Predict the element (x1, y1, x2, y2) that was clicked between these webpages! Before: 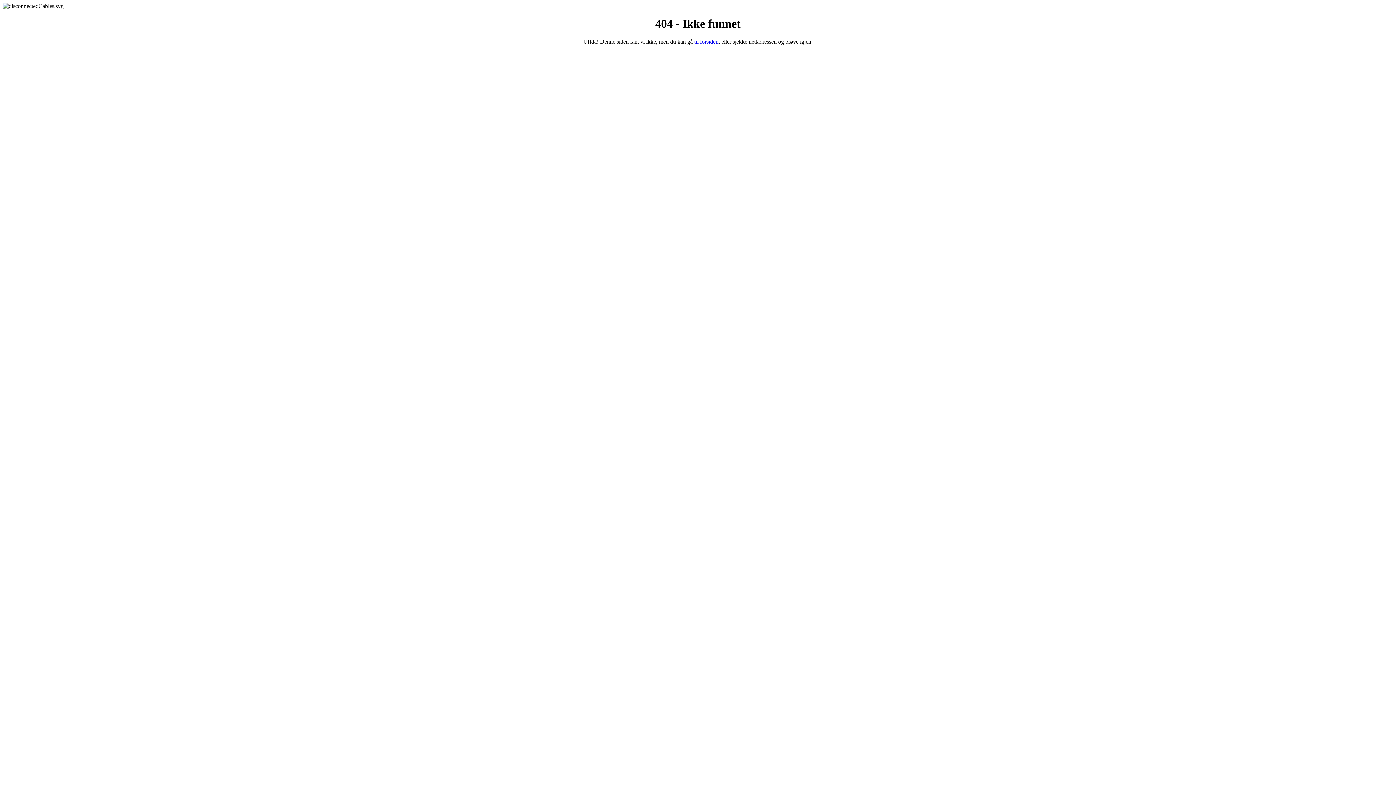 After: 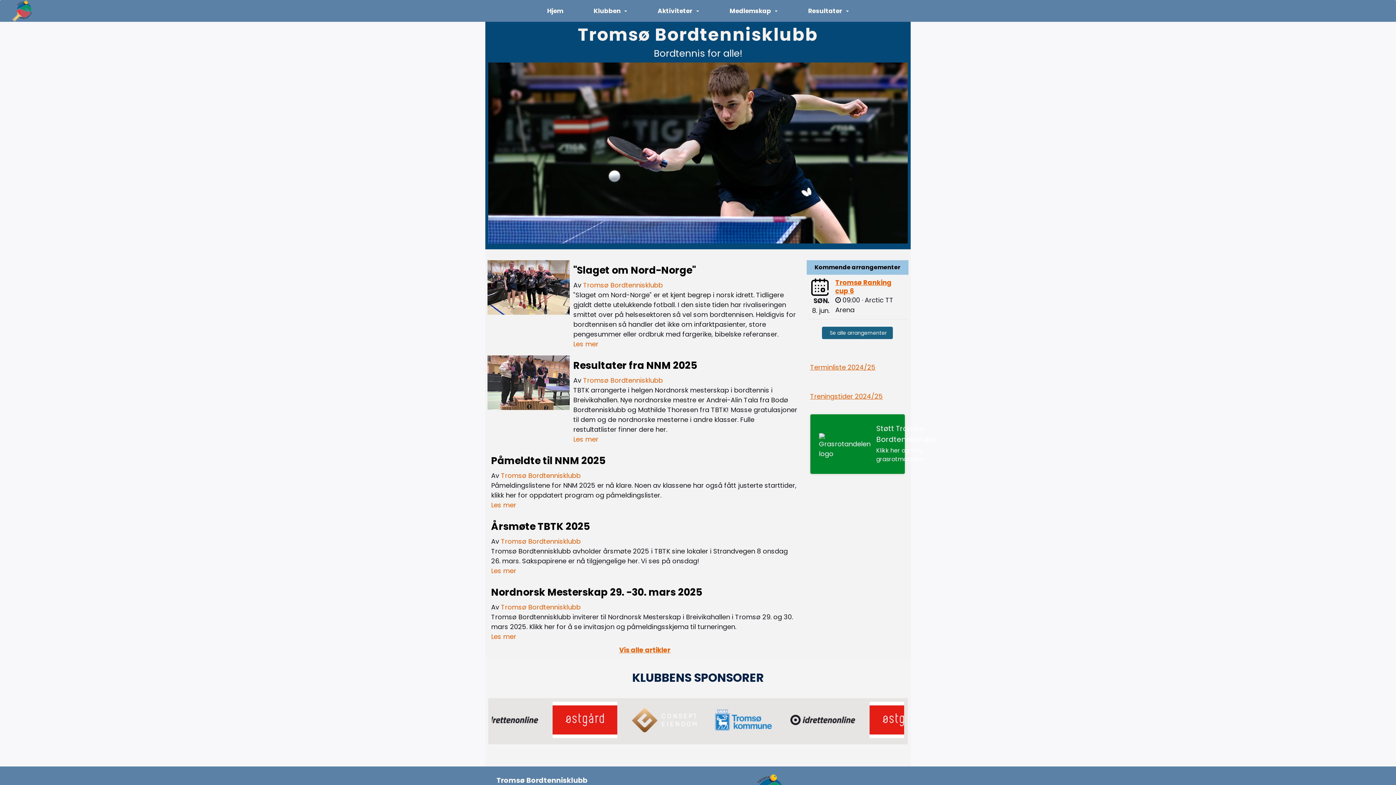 Action: bbox: (694, 38, 718, 44) label: til forsiden